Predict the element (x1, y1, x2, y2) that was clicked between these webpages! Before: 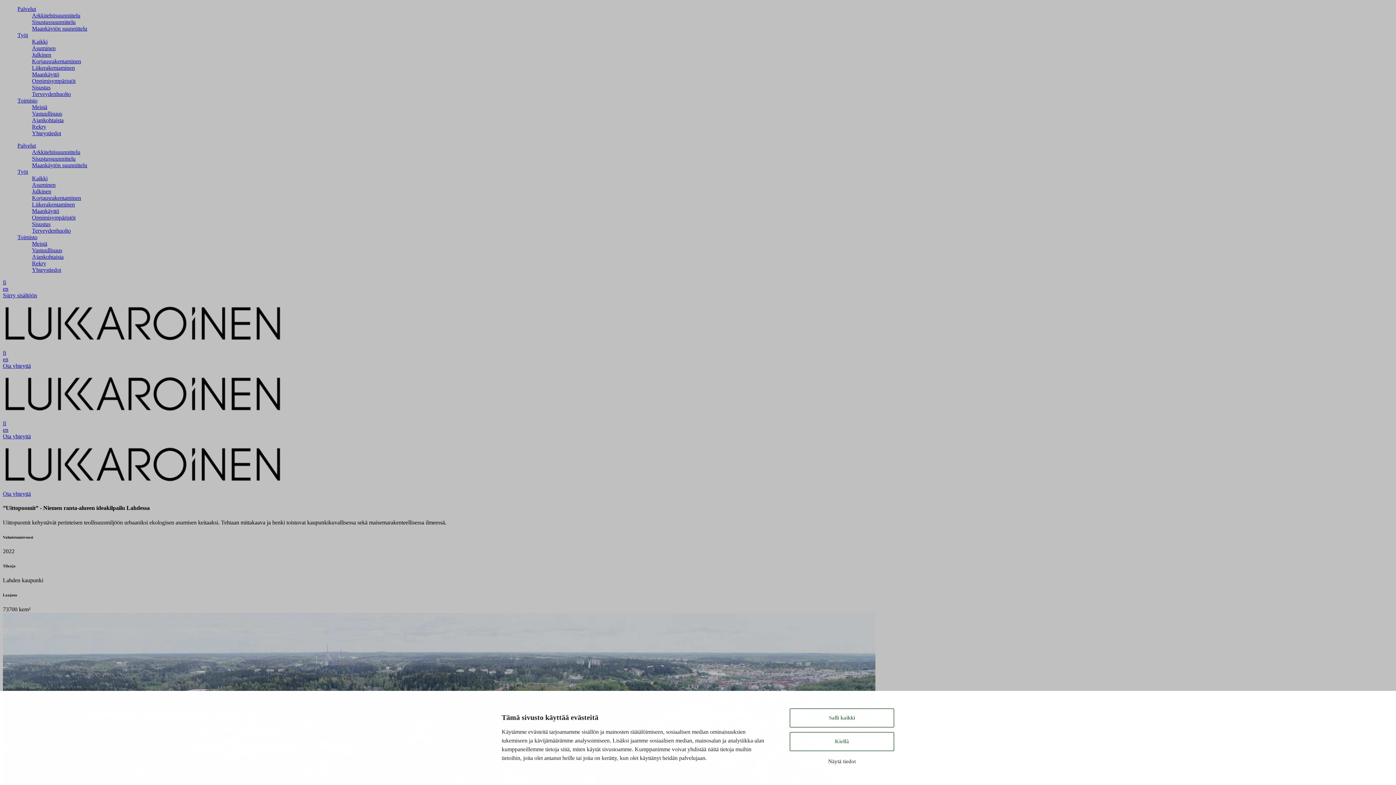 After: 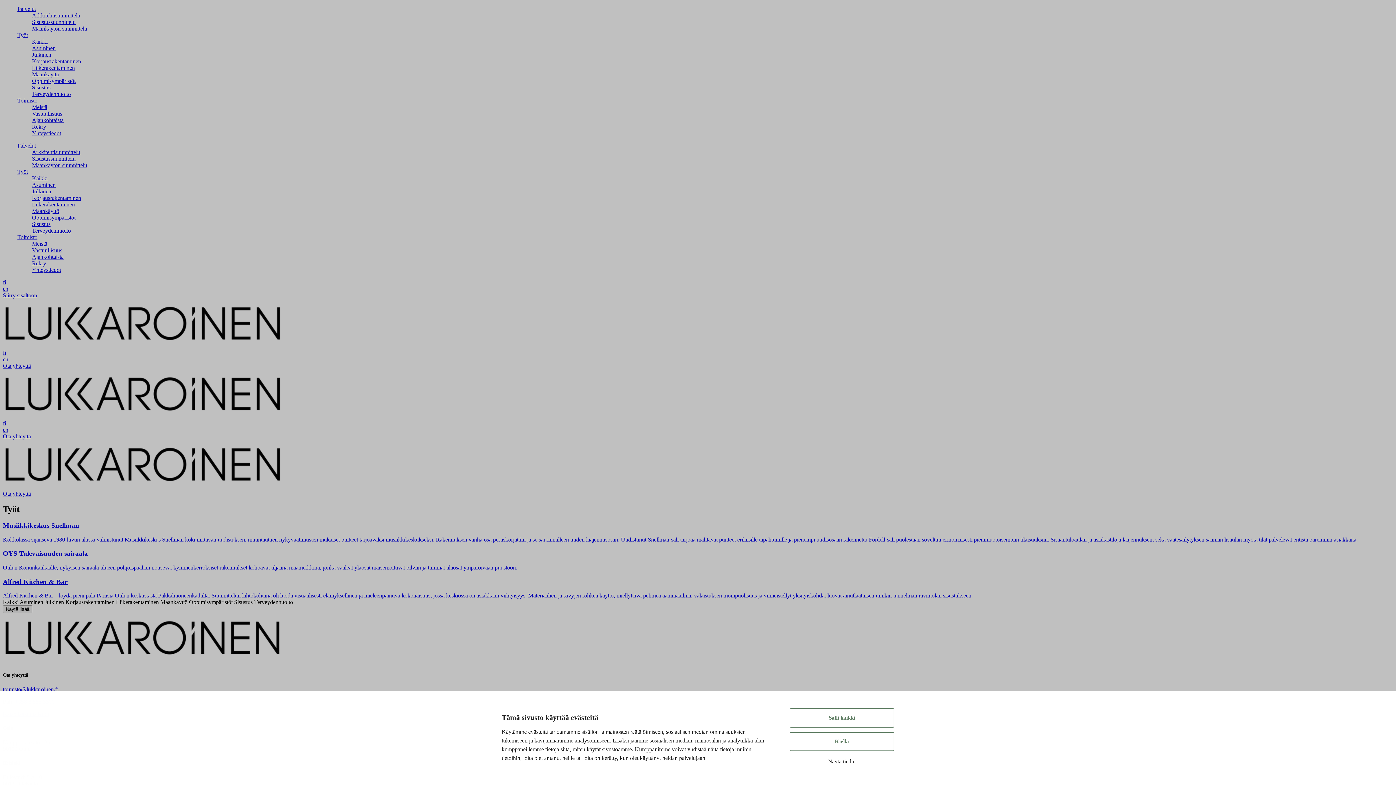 Action: bbox: (17, 168, 28, 174) label: Työt